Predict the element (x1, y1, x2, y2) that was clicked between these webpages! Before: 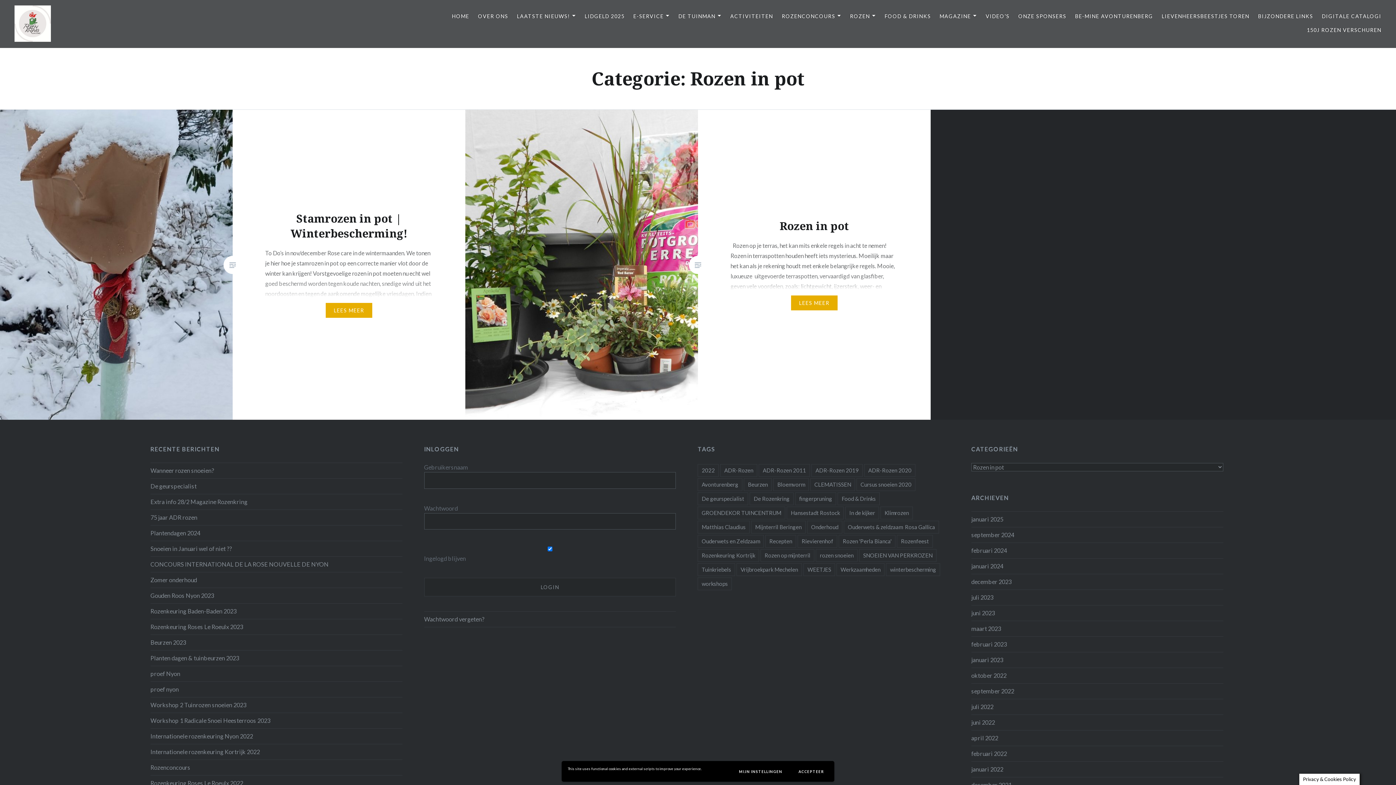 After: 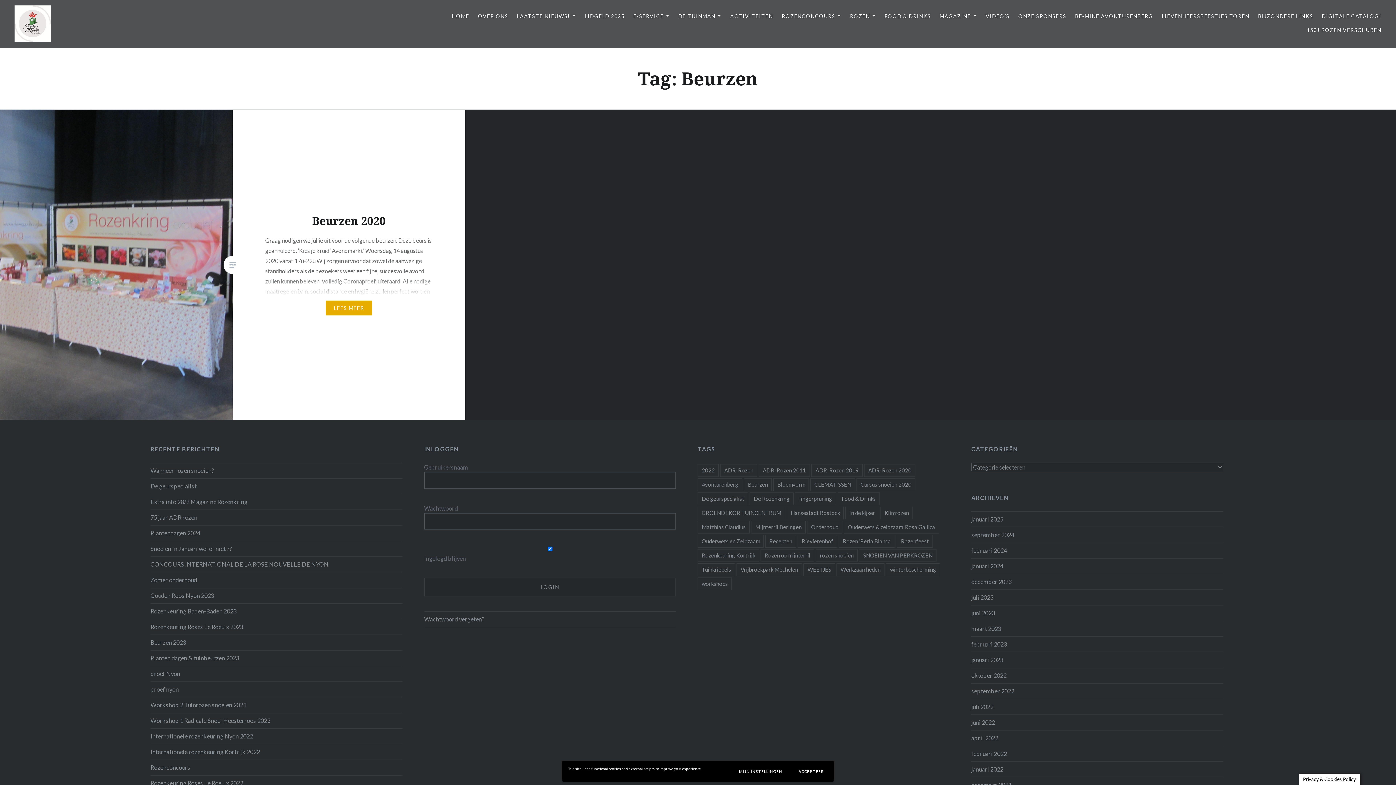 Action: label: Beurzen (1 item) bbox: (744, 478, 772, 491)